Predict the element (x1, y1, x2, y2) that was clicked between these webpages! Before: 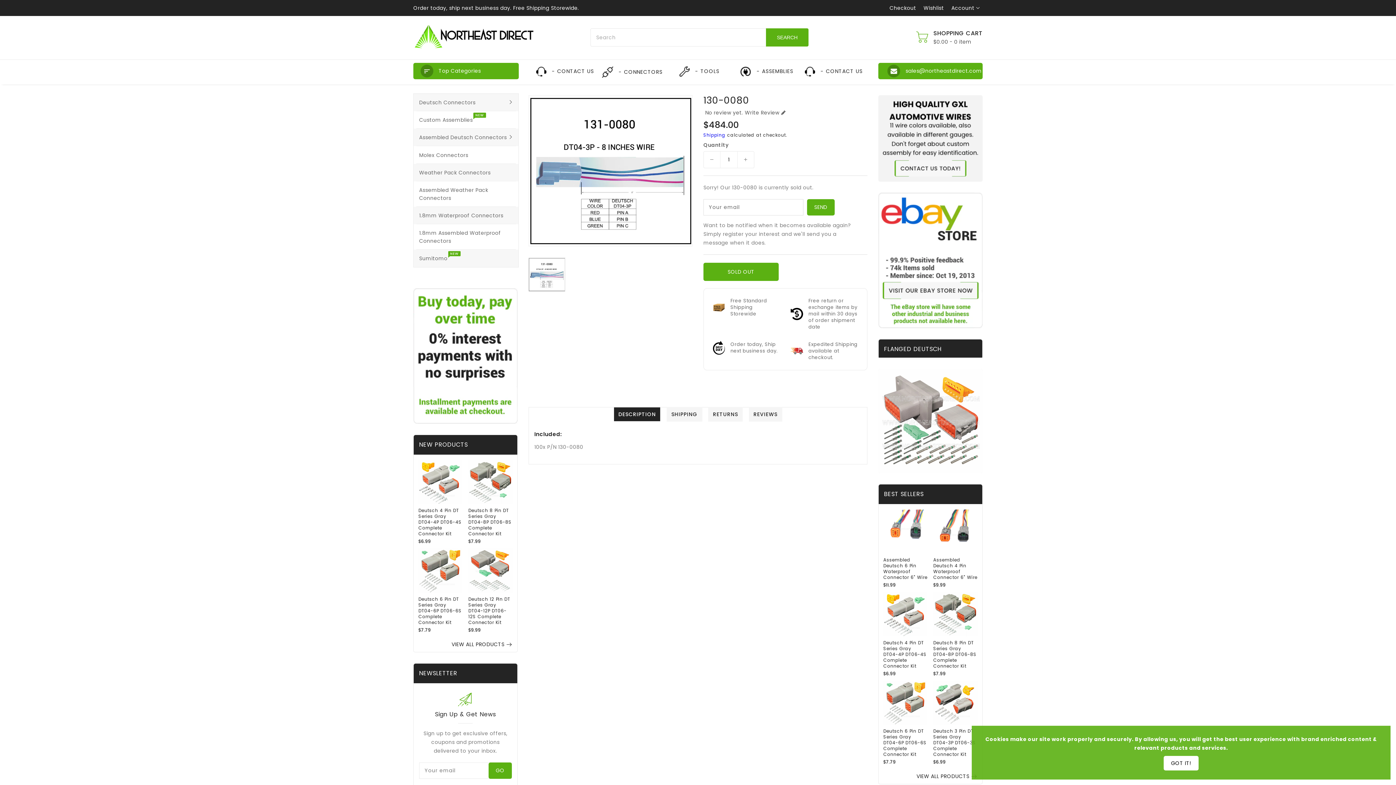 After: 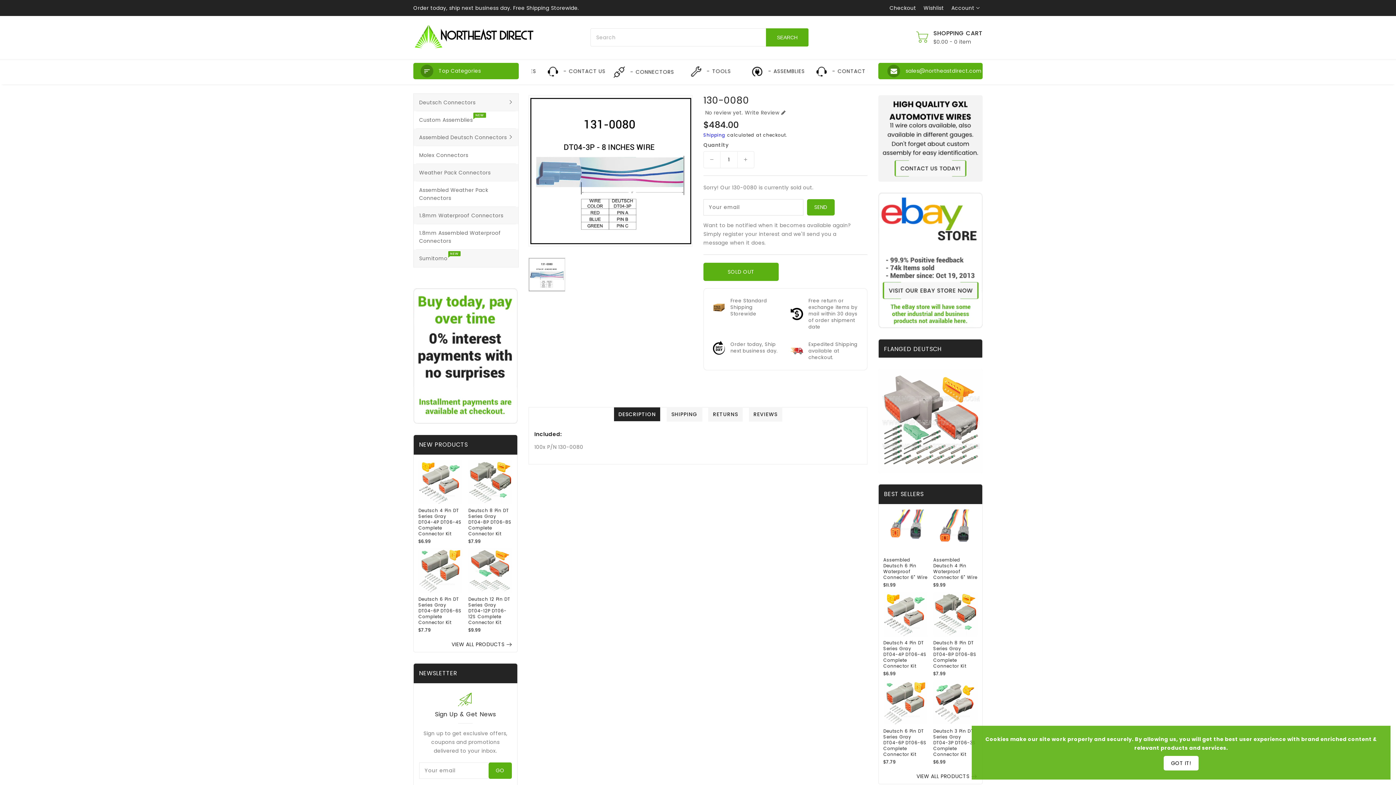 Action: label: DESCRIPTION bbox: (613, 407, 660, 421)